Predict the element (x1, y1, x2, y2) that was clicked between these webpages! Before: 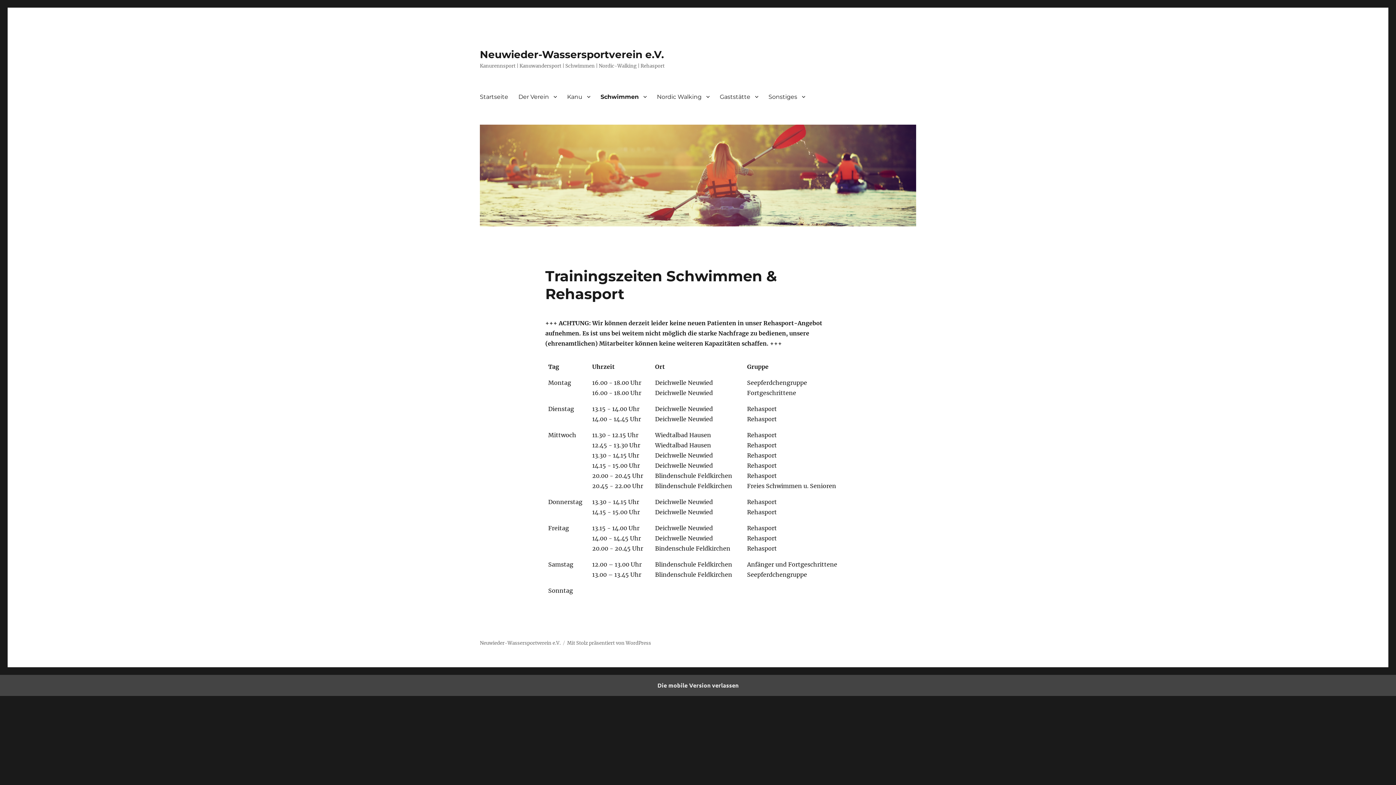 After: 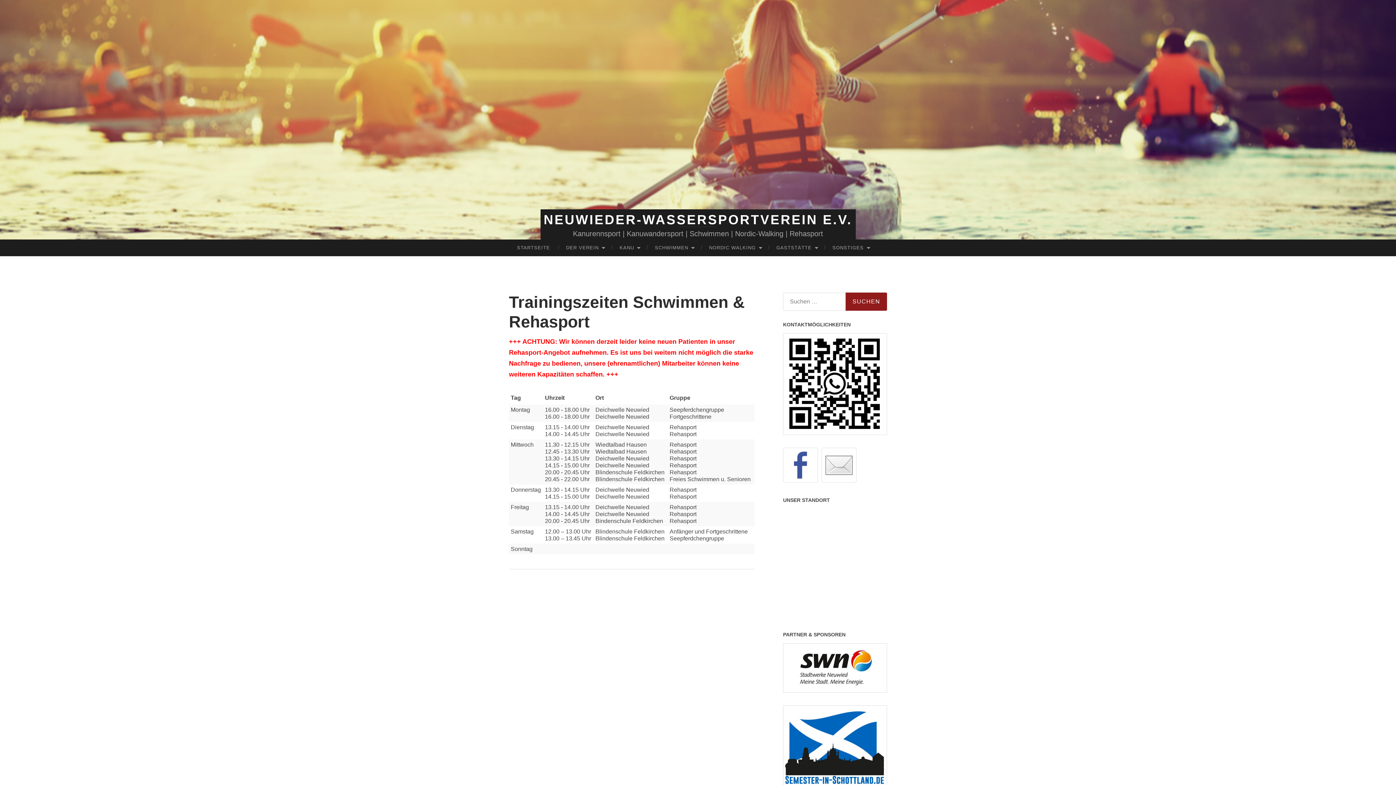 Action: bbox: (0, 675, 1396, 696) label: Die mobile Version verlassen